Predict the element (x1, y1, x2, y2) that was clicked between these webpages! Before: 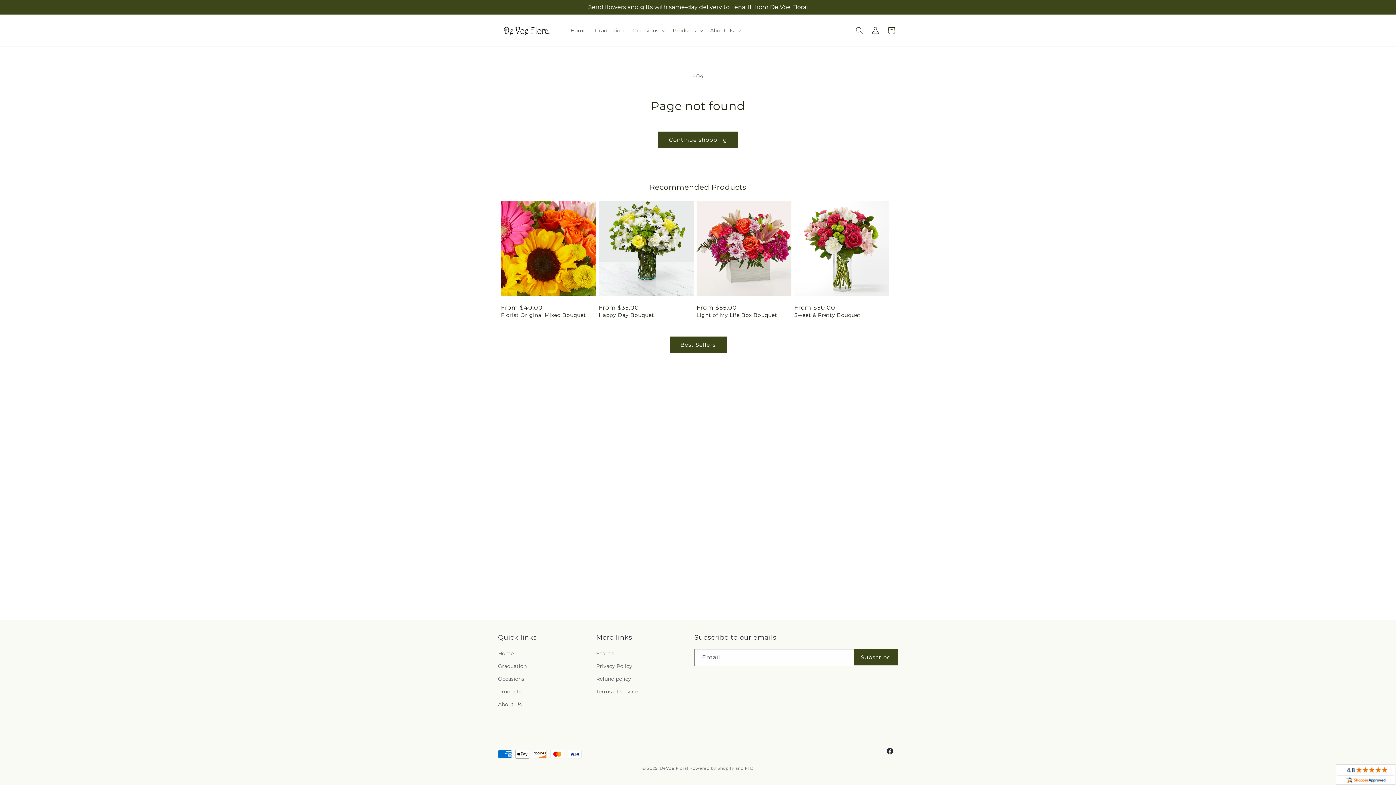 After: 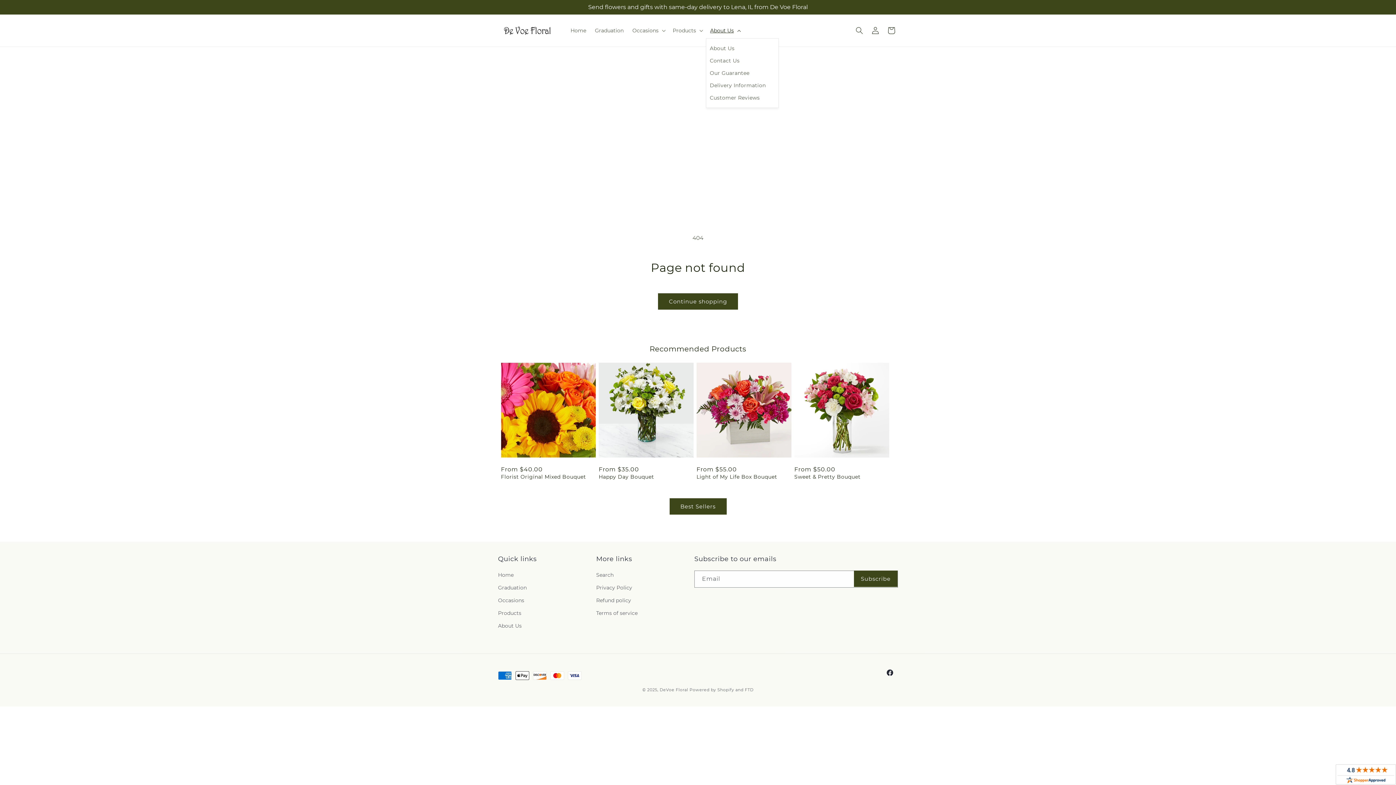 Action: label: About Us bbox: (706, 22, 743, 38)